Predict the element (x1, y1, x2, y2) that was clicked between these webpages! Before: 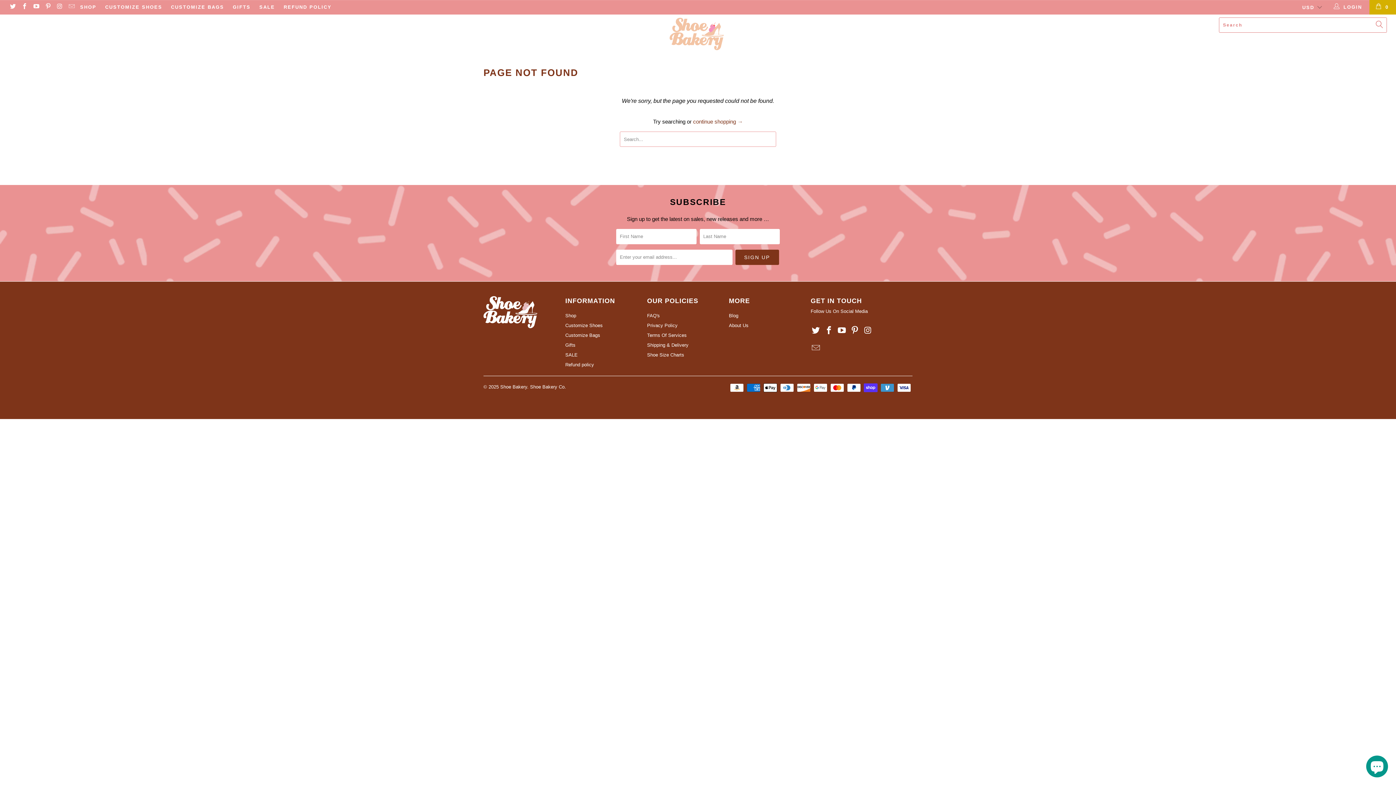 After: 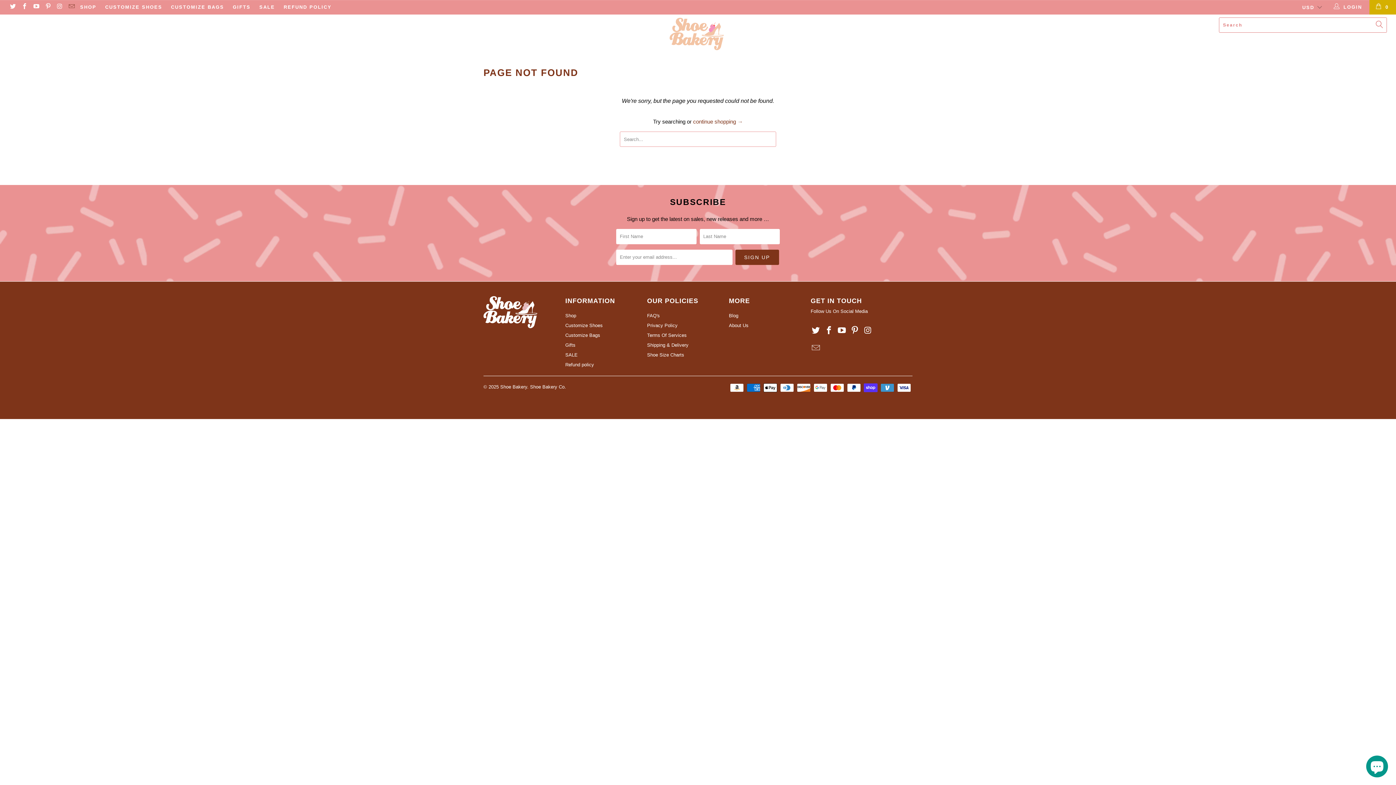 Action: bbox: (67, 4, 74, 9)